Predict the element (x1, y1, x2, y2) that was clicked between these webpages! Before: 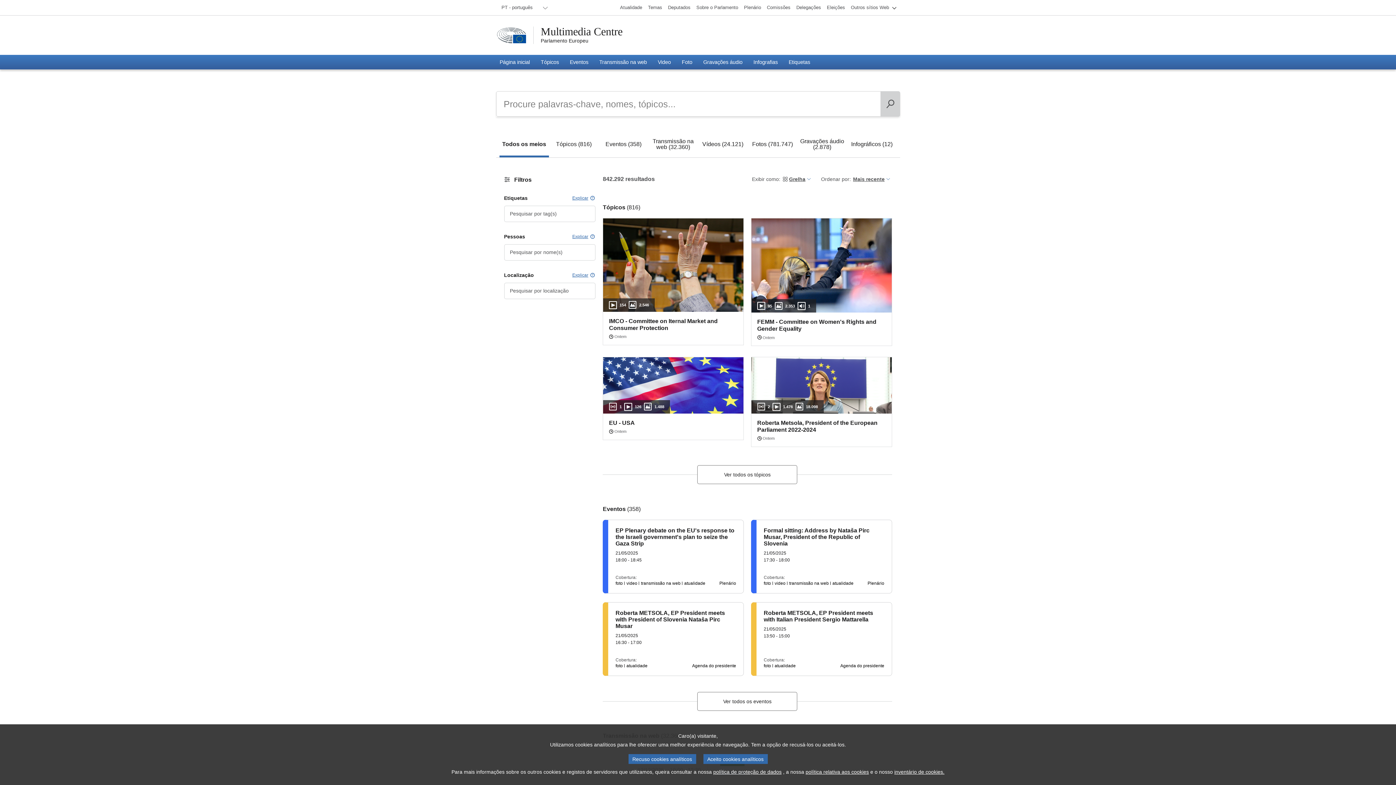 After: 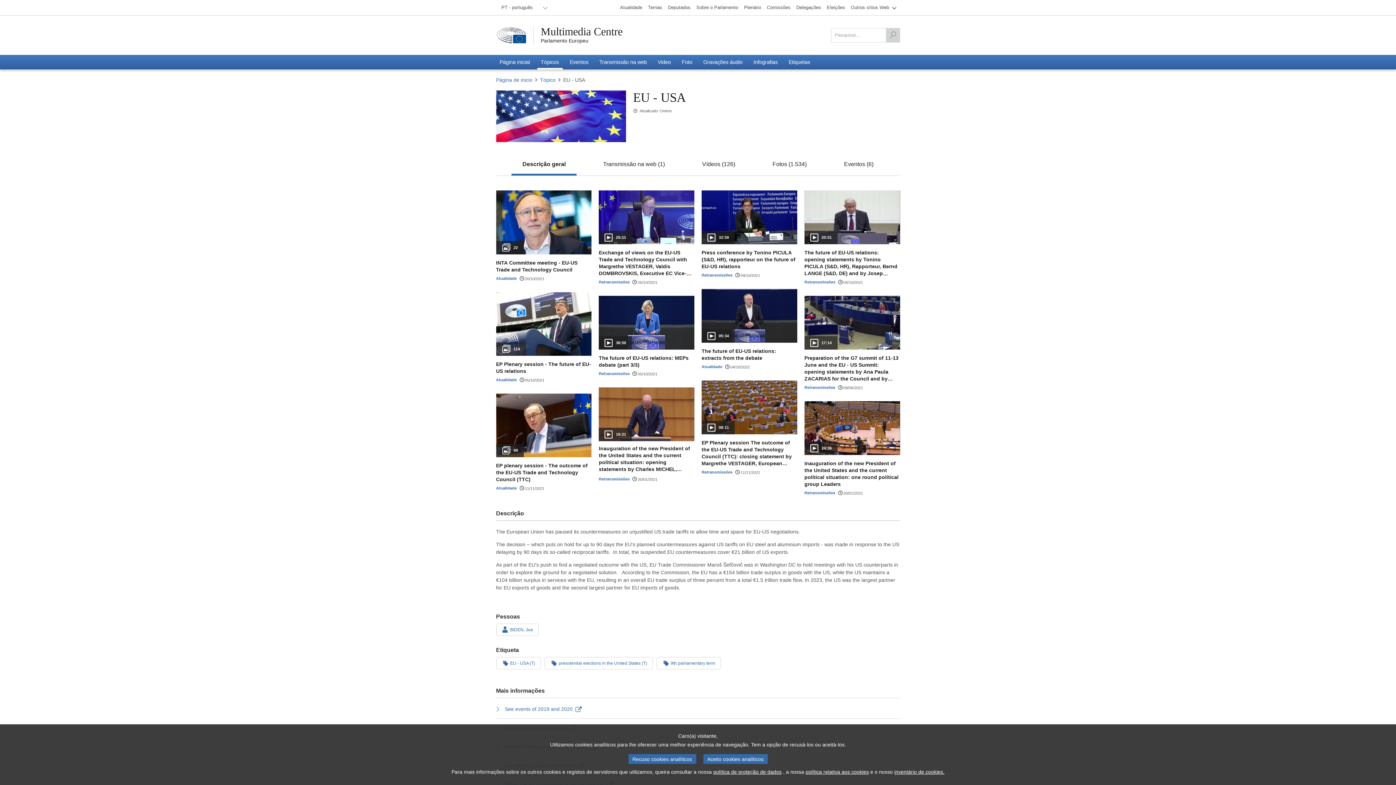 Action: bbox: (603, 357, 743, 440) label: 1

126

1.488

EU - USA

Ontem